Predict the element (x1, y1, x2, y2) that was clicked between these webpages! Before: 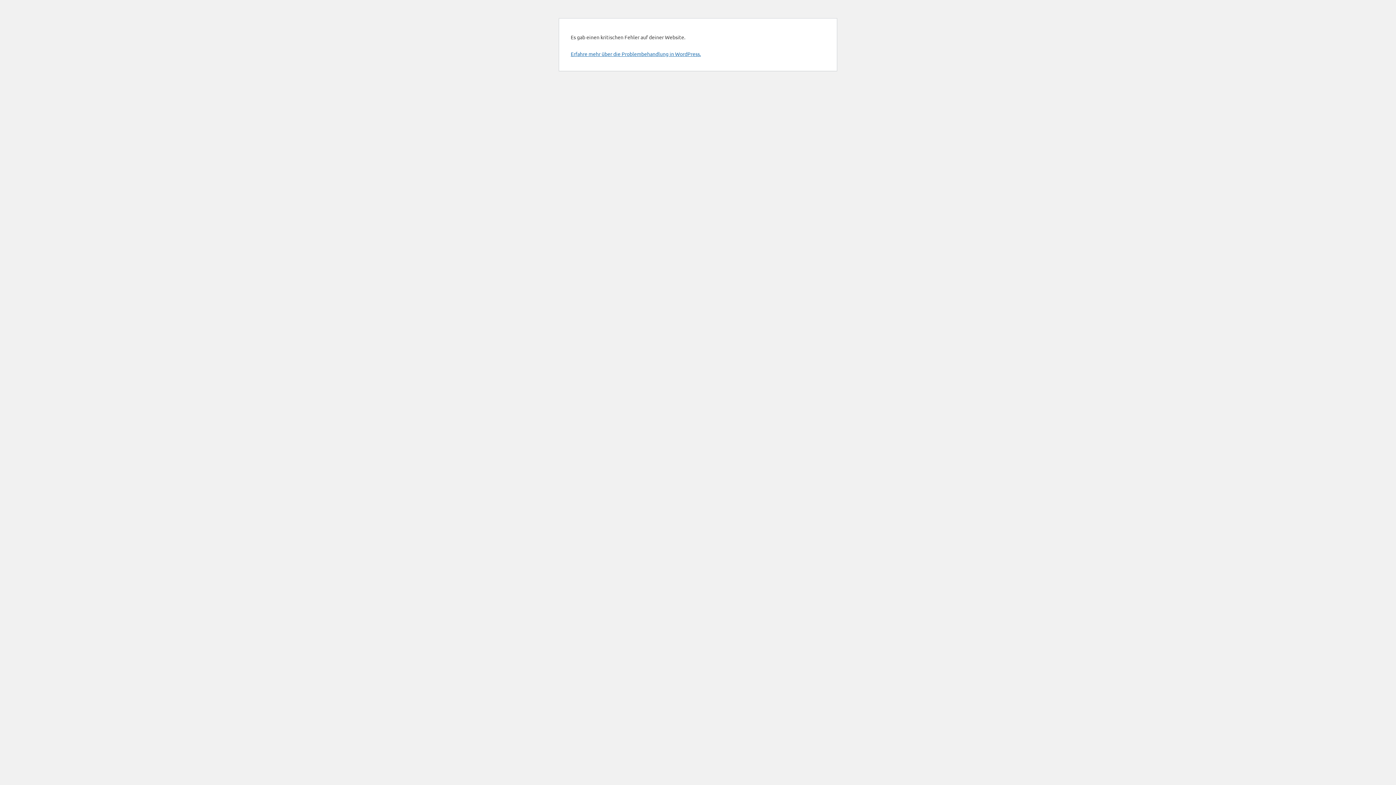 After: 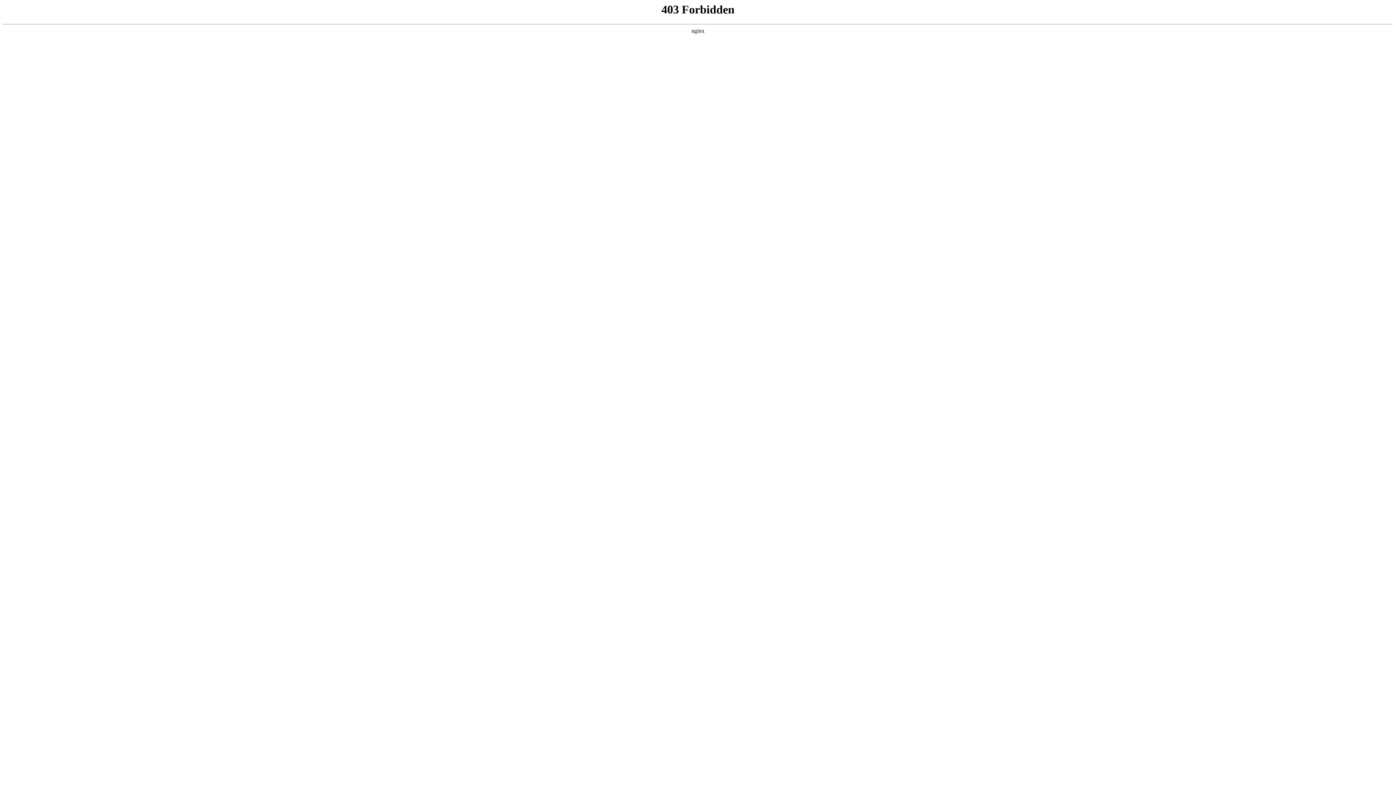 Action: bbox: (570, 50, 701, 57) label: Erfahre mehr über die Problembehandlung in WordPress.